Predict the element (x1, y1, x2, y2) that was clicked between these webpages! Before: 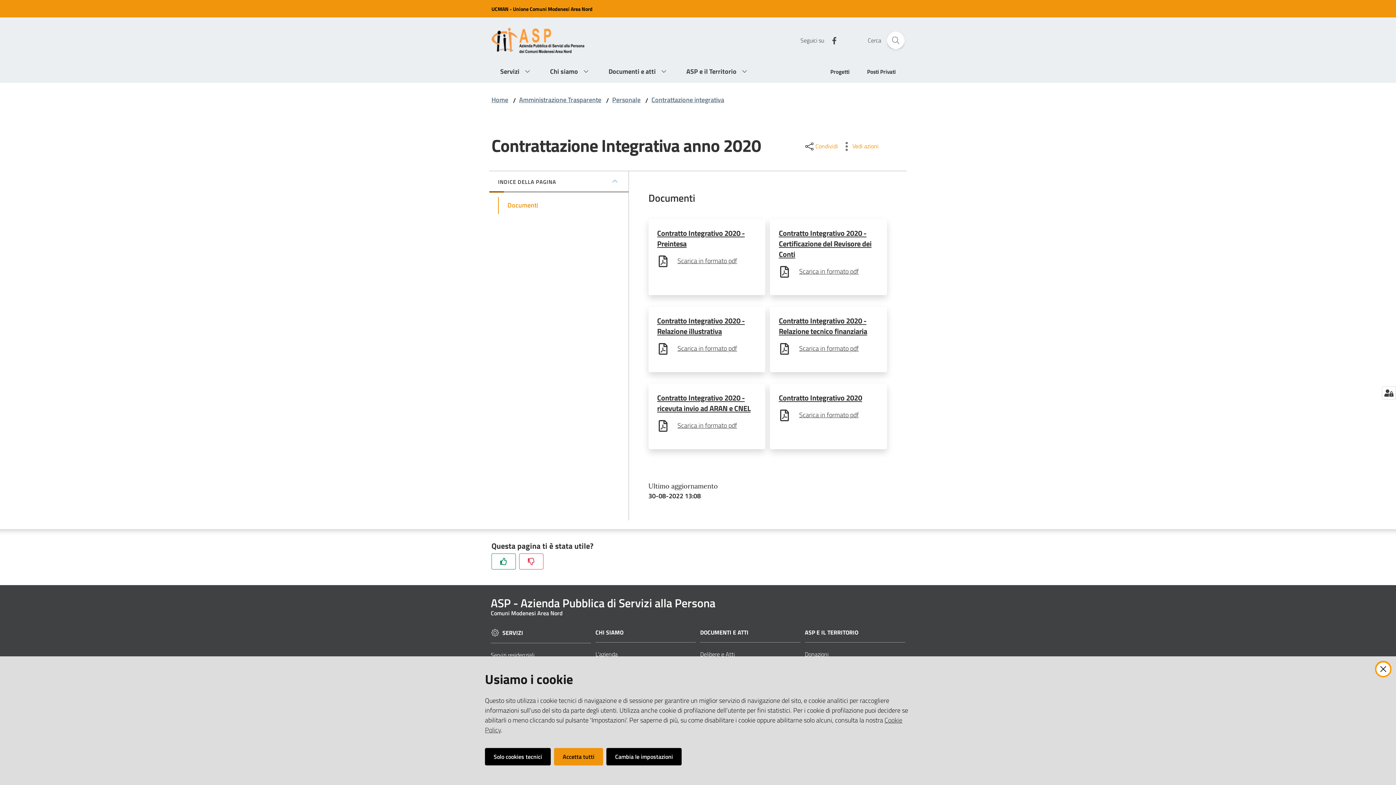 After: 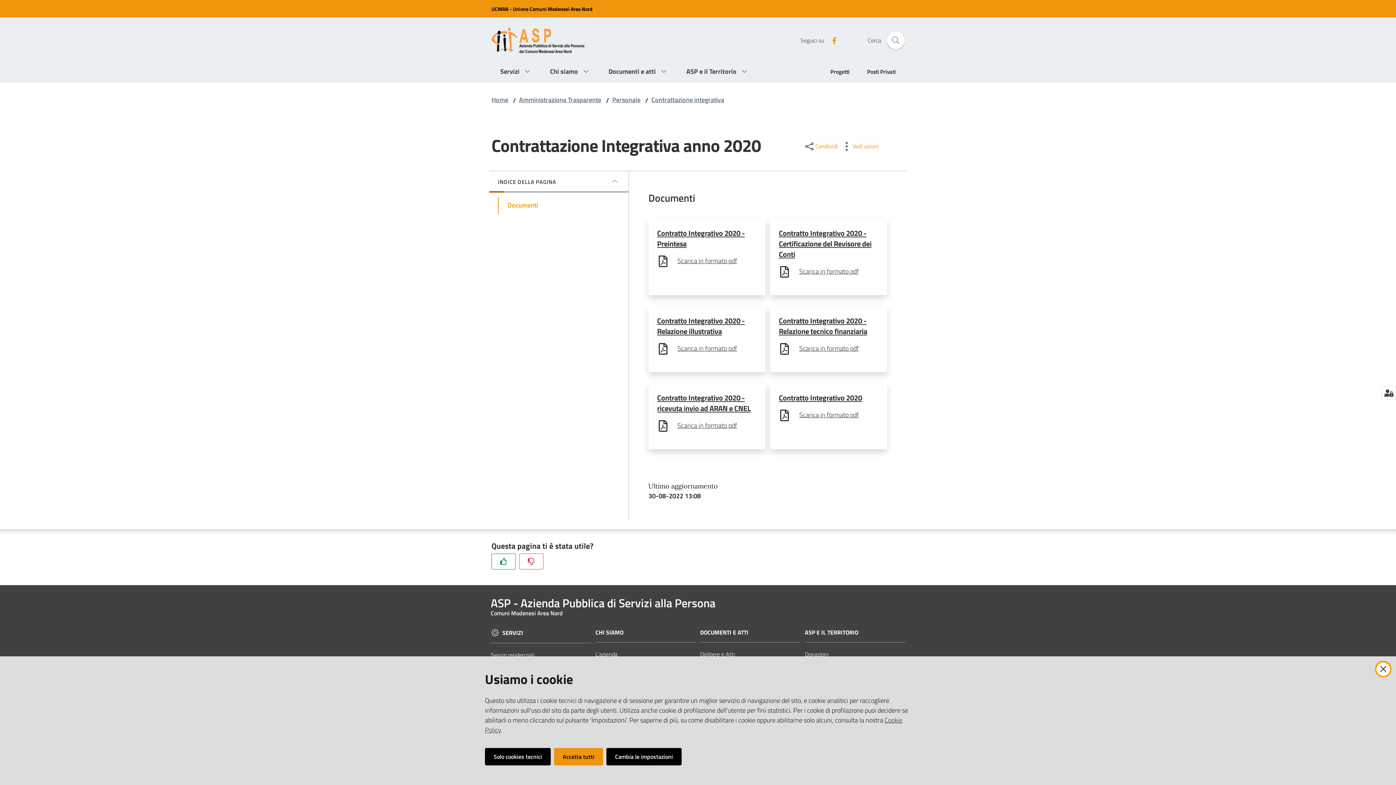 Action: bbox: (824, 35, 838, 44)